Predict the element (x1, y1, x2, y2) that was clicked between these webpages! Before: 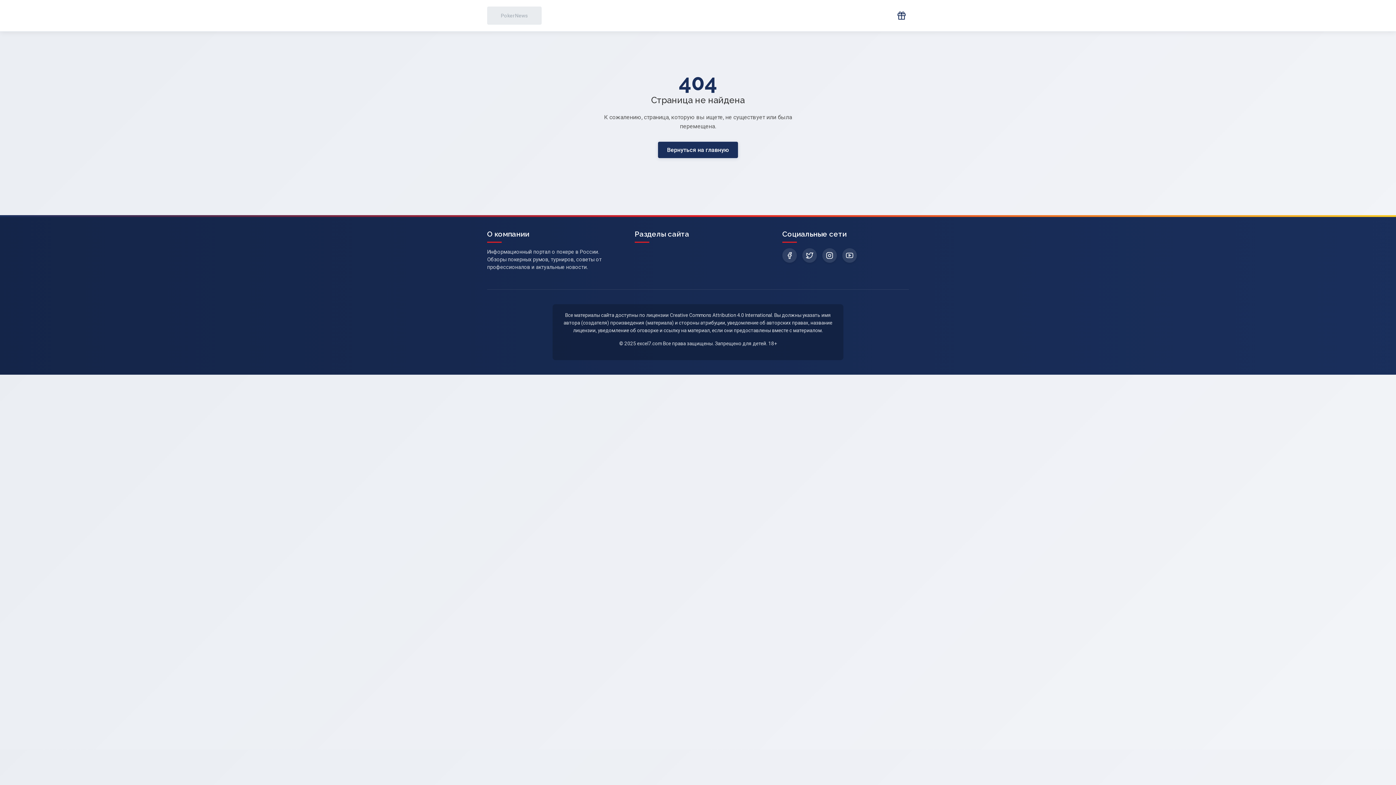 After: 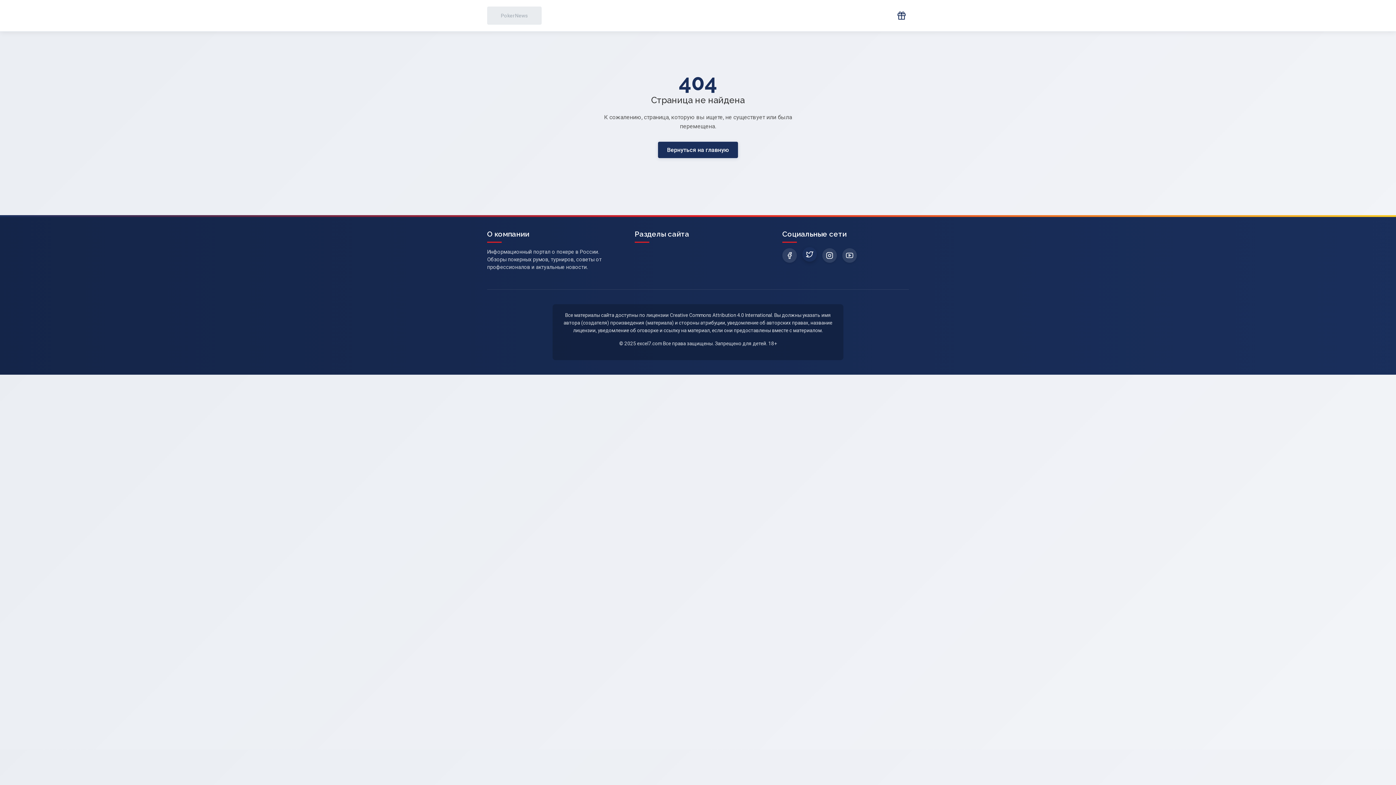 Action: bbox: (802, 248, 817, 262)